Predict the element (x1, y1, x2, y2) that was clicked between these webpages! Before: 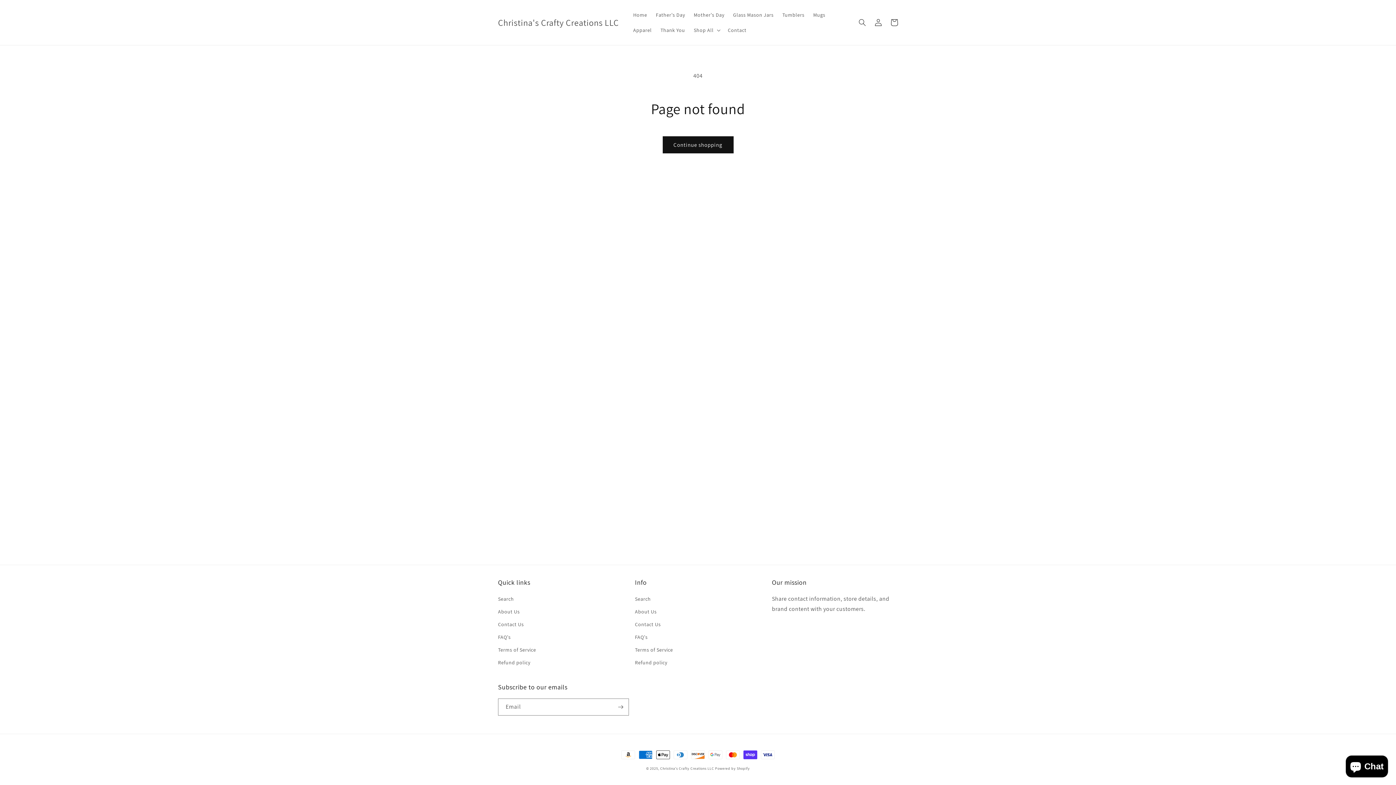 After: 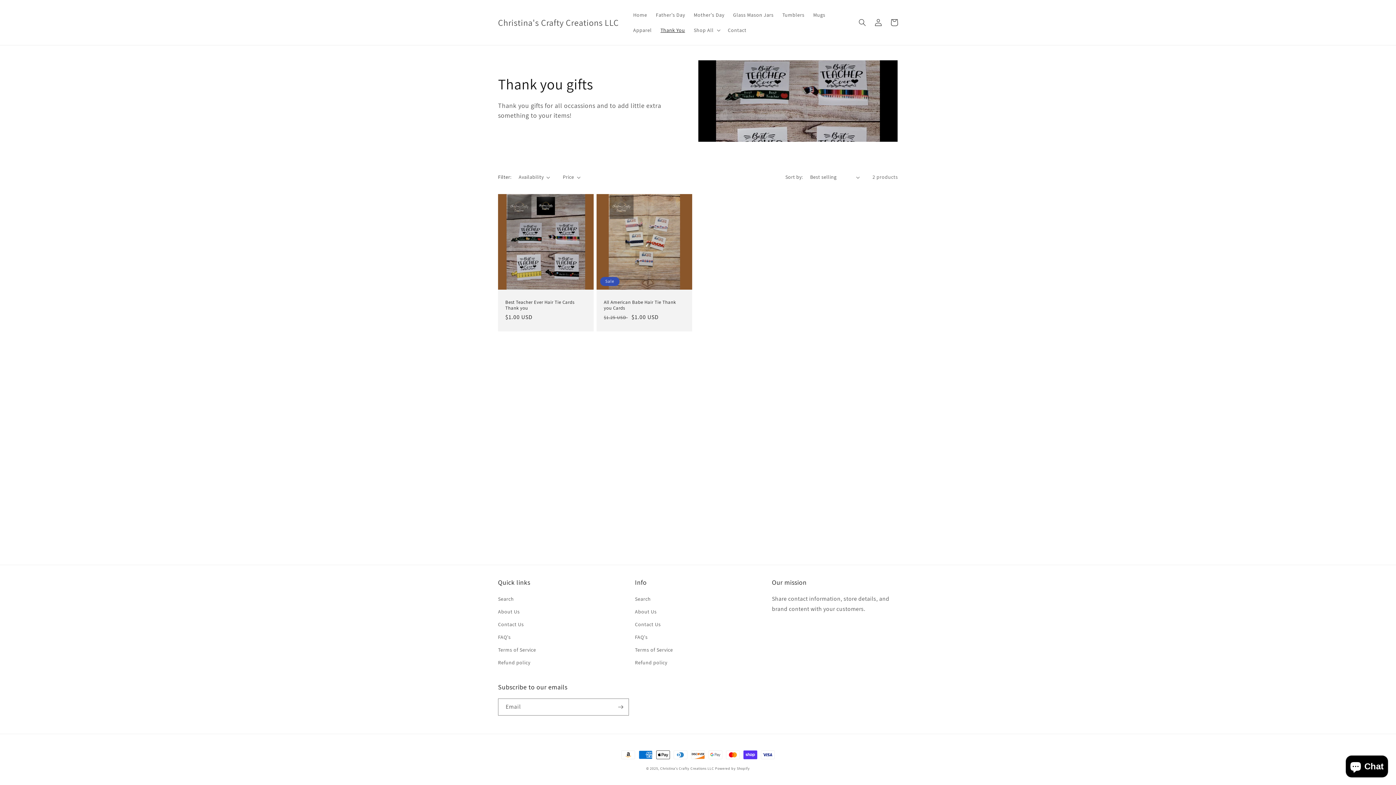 Action: label: Thank You bbox: (656, 22, 689, 37)